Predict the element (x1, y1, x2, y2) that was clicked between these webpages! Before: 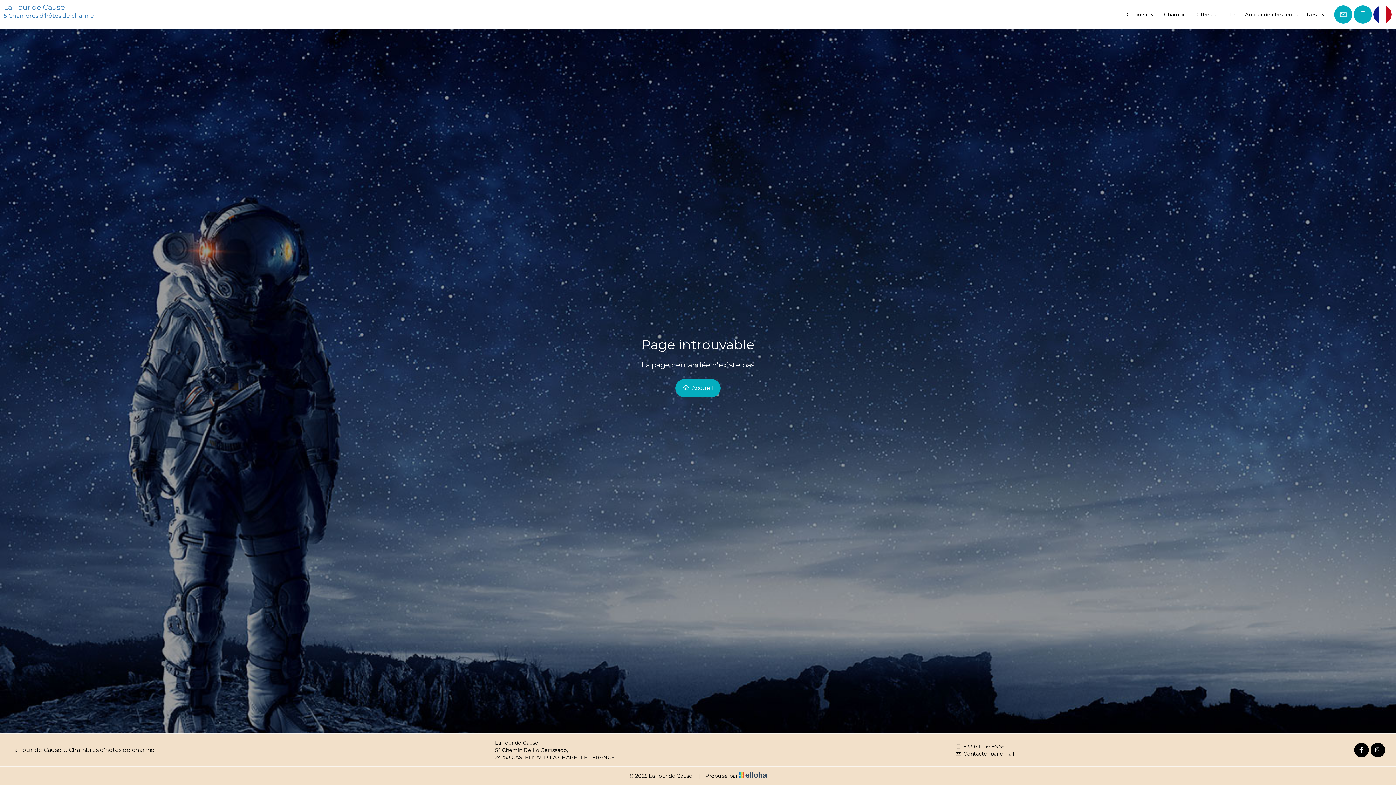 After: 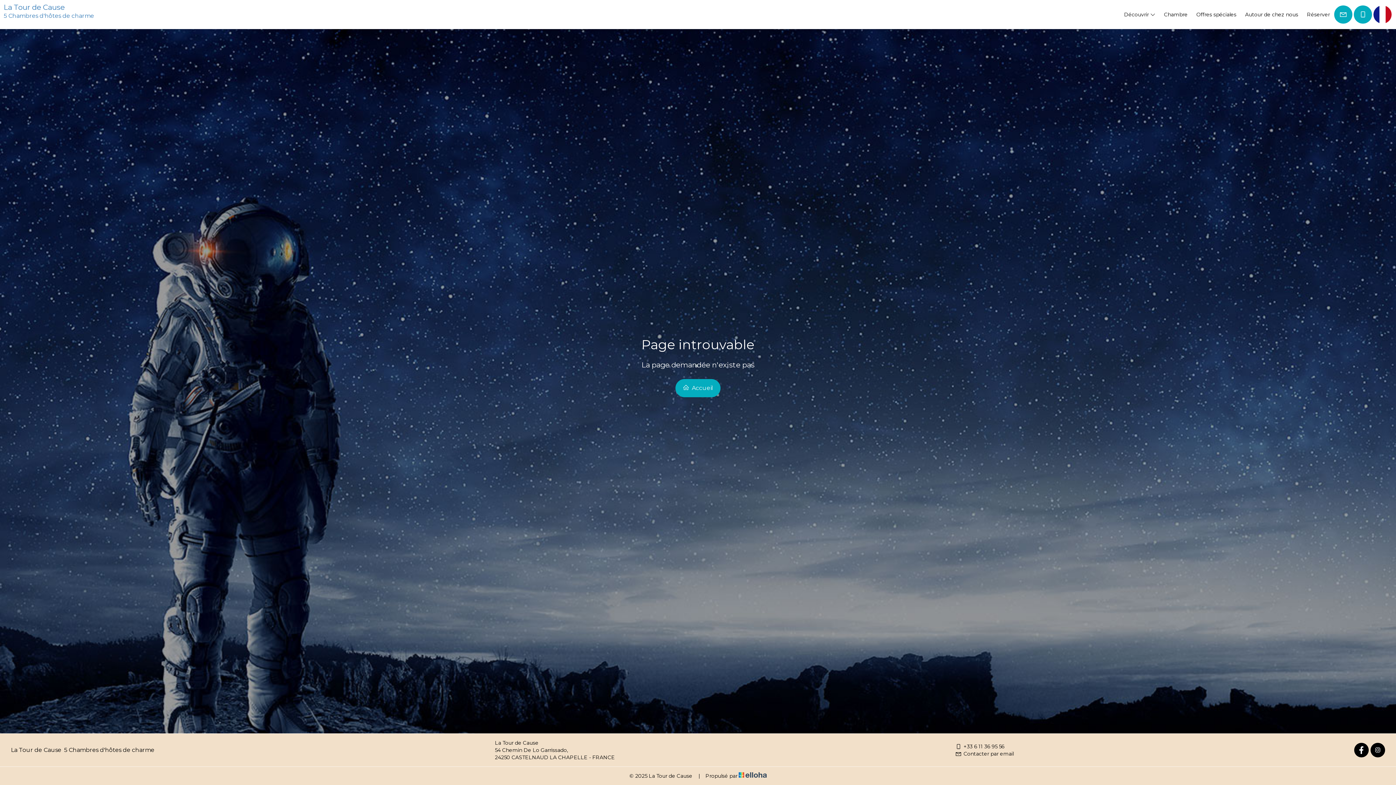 Action: bbox: (1354, 743, 1369, 757)